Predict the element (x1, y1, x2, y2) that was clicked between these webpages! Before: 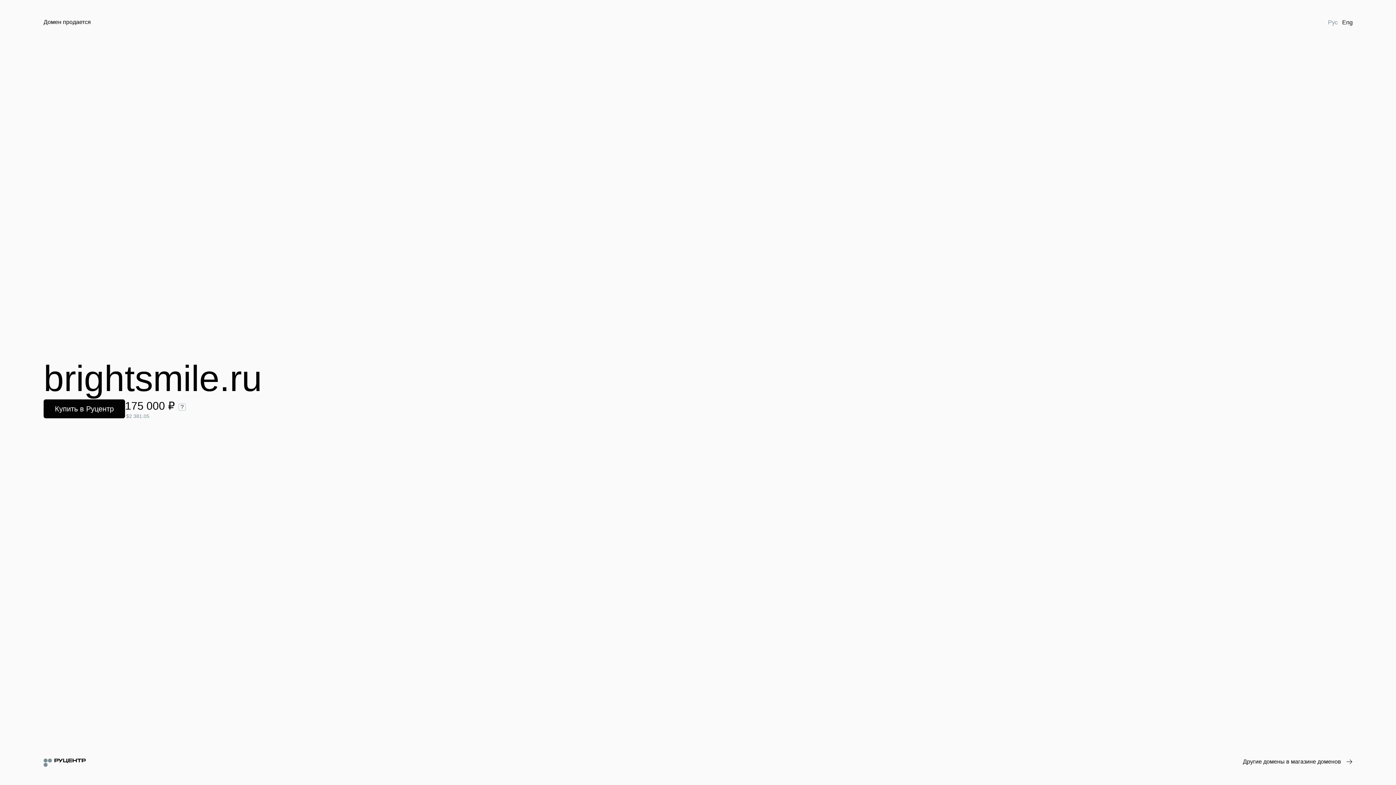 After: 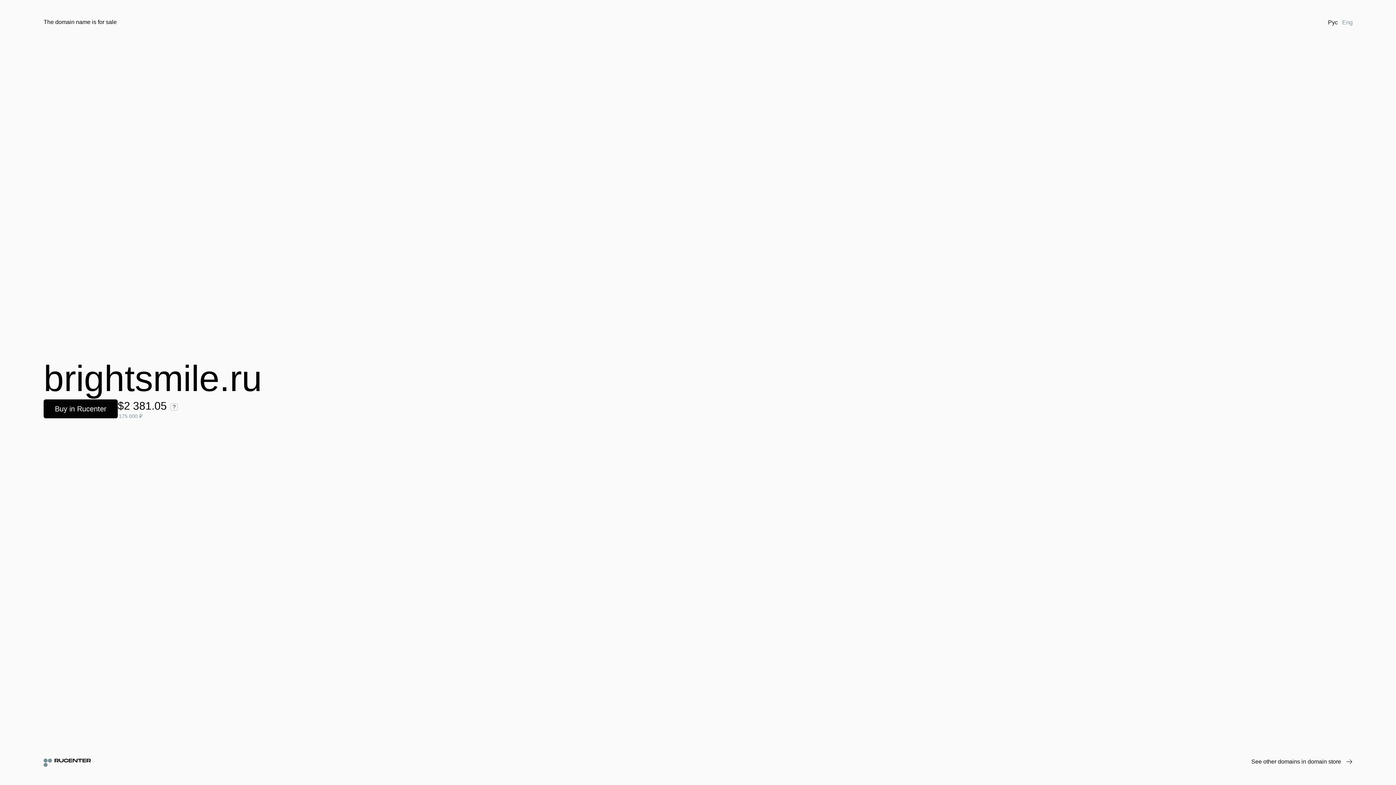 Action: bbox: (1340, 18, 1355, 26) label: Eng